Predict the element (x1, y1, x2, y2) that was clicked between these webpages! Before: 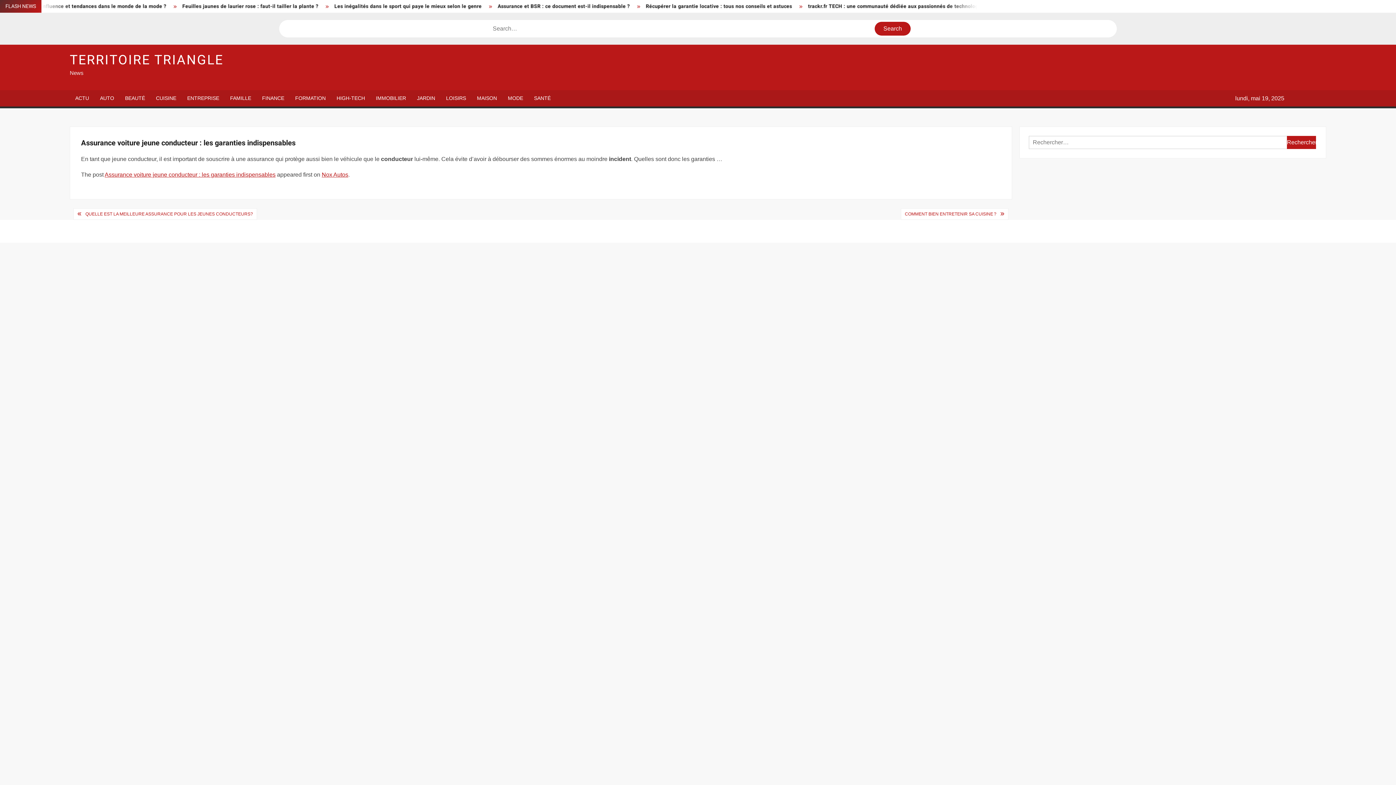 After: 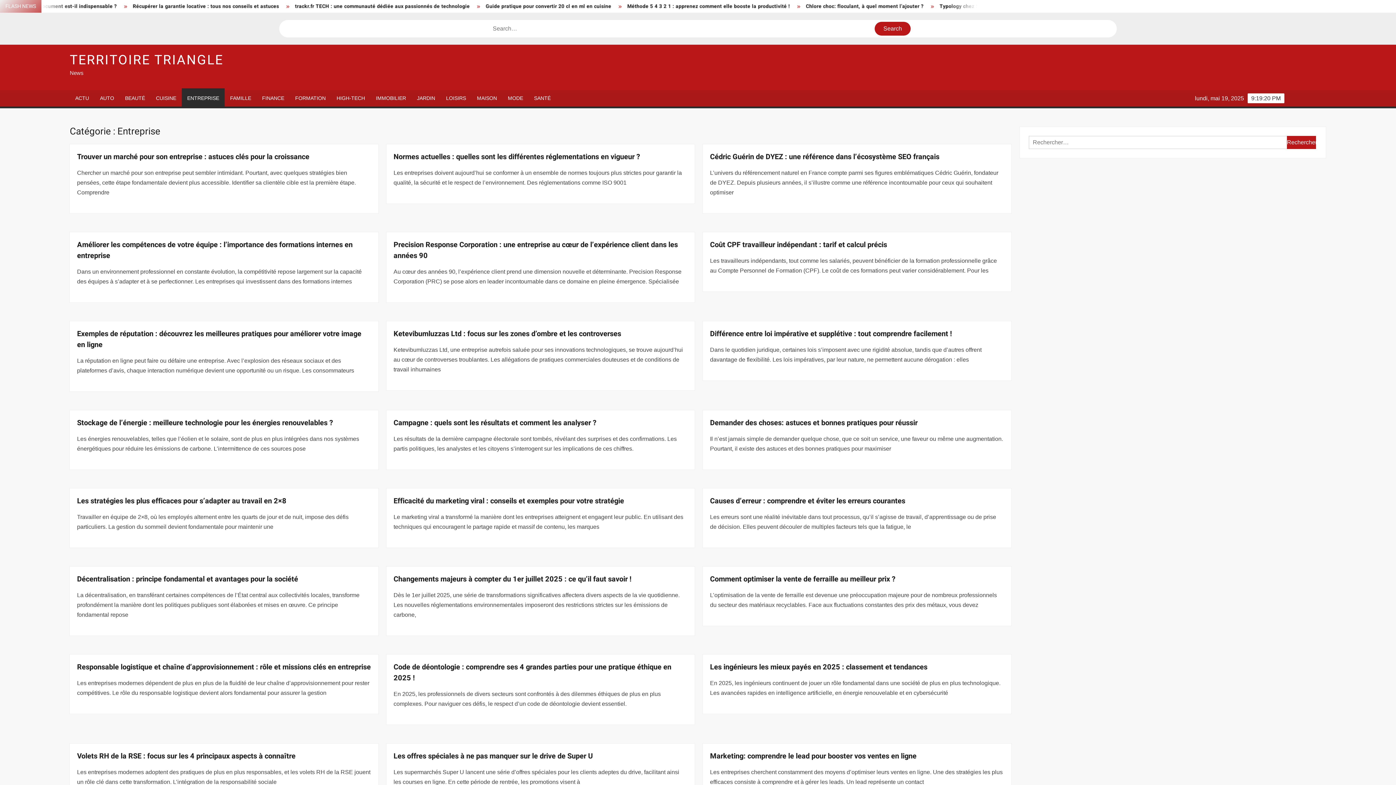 Action: label: ENTREPRISE bbox: (181, 90, 224, 106)